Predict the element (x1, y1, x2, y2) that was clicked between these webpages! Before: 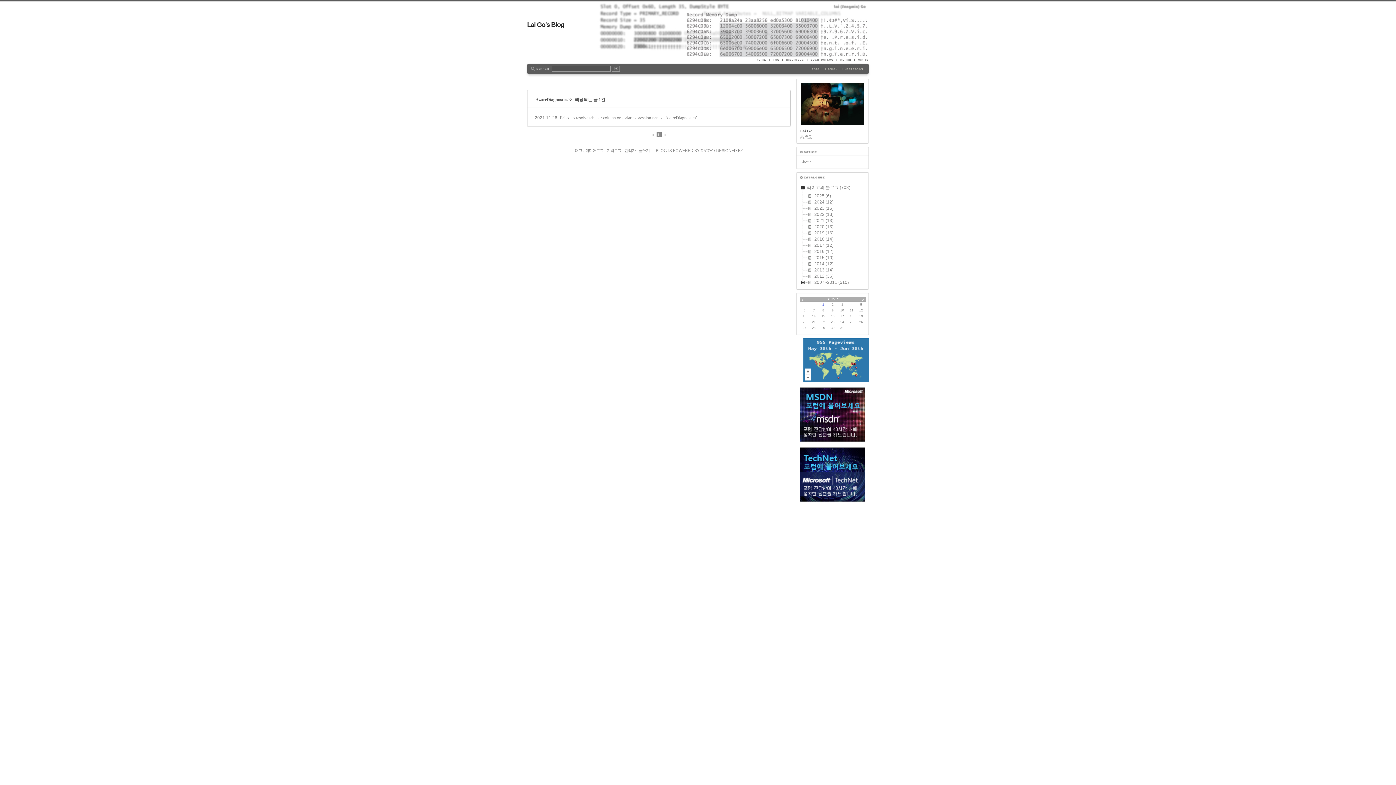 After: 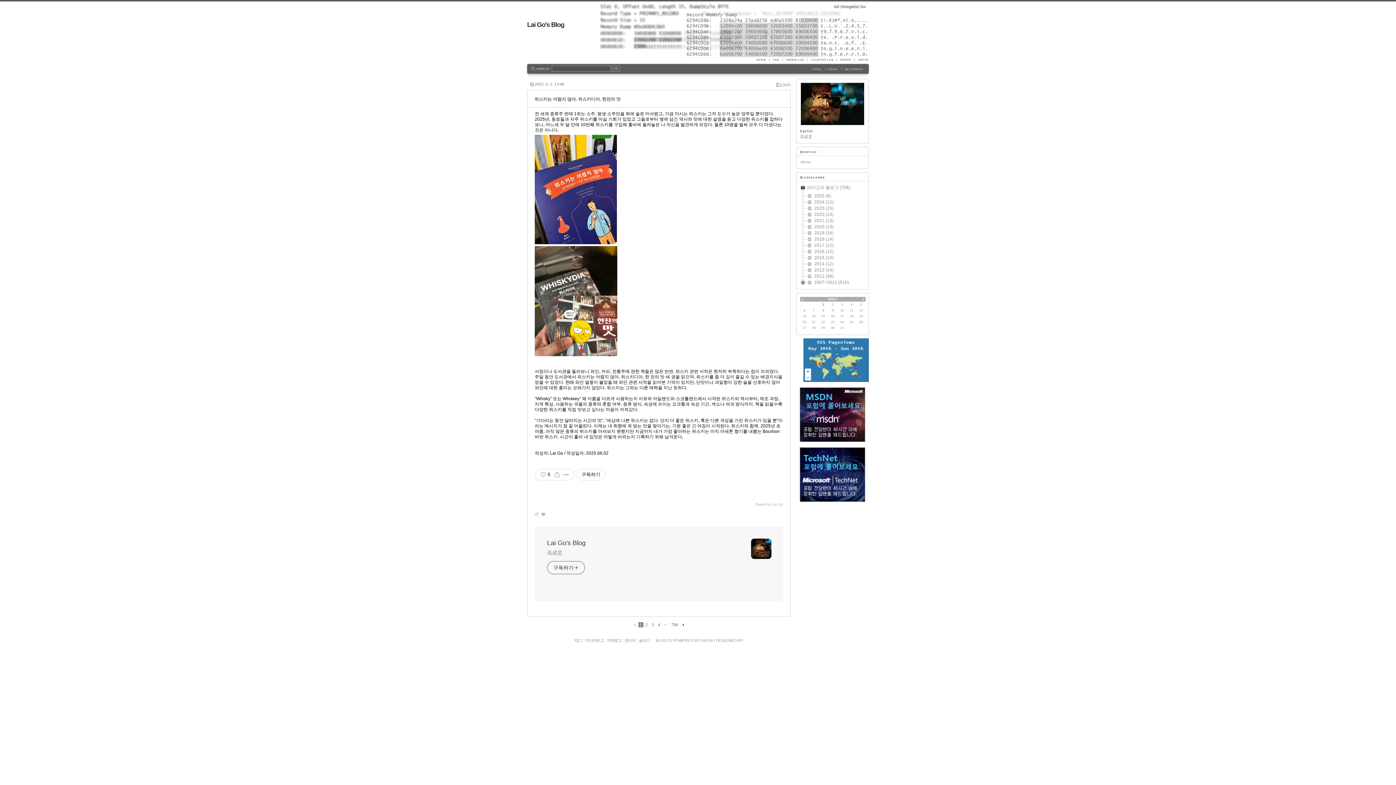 Action: bbox: (606, 148, 621, 152) label: 지역로그